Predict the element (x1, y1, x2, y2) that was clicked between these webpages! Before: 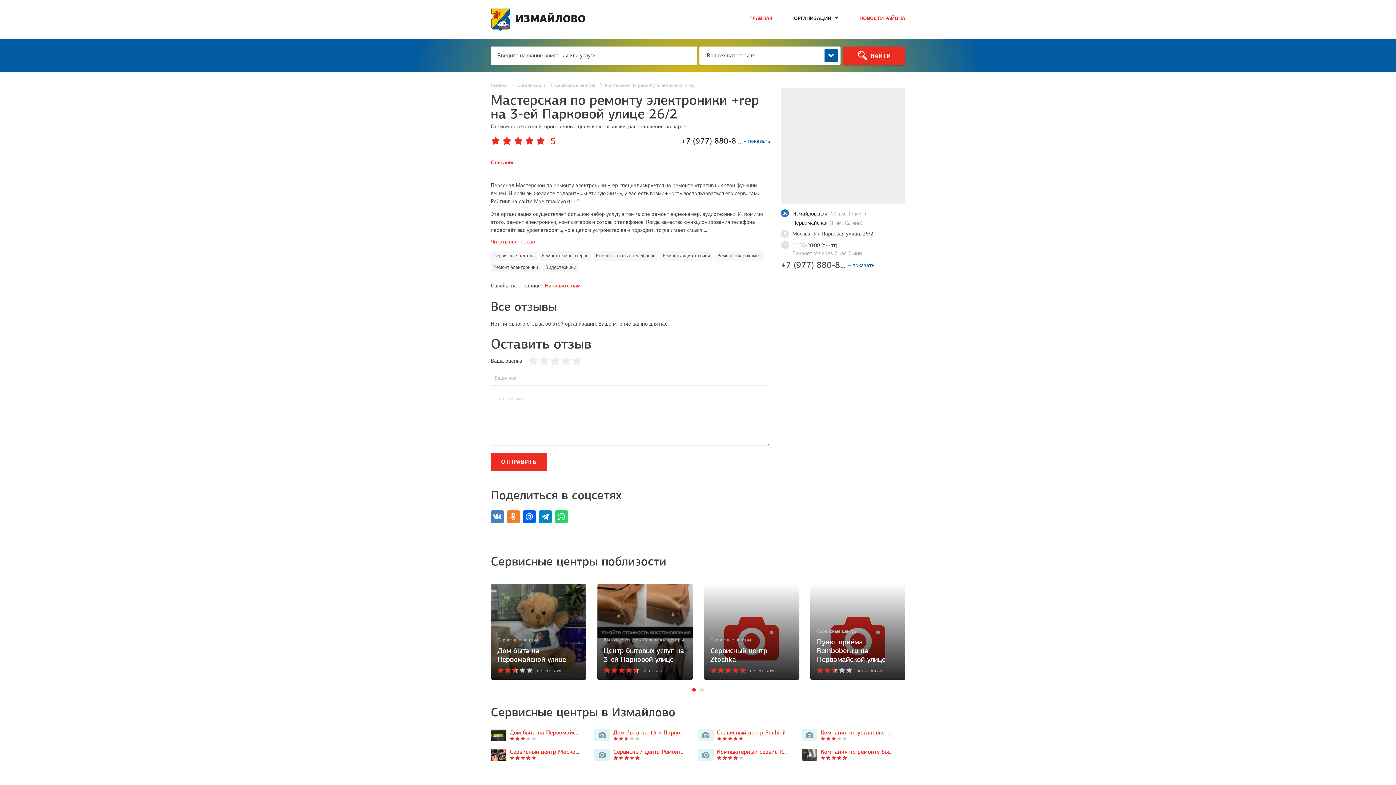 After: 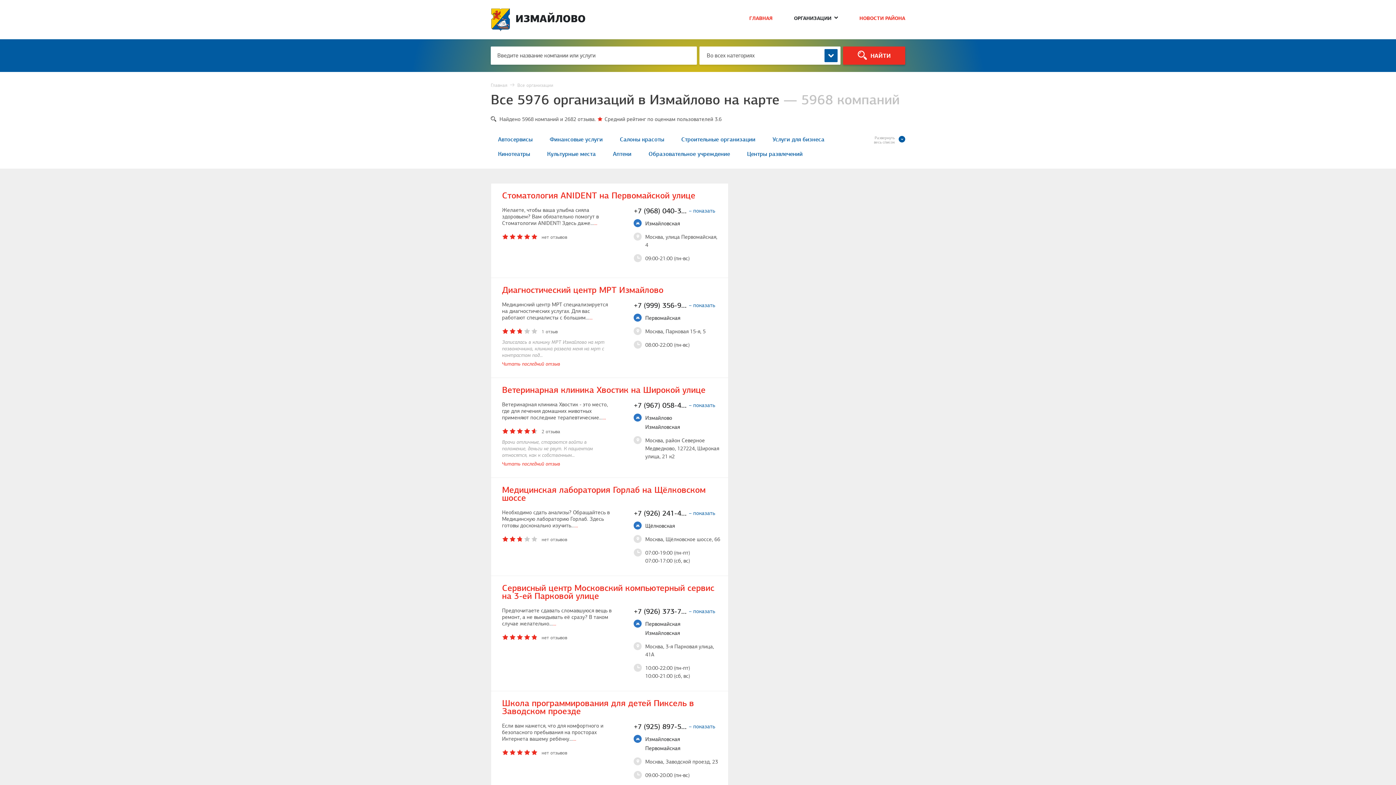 Action: label: Организации bbox: (517, 82, 545, 88)